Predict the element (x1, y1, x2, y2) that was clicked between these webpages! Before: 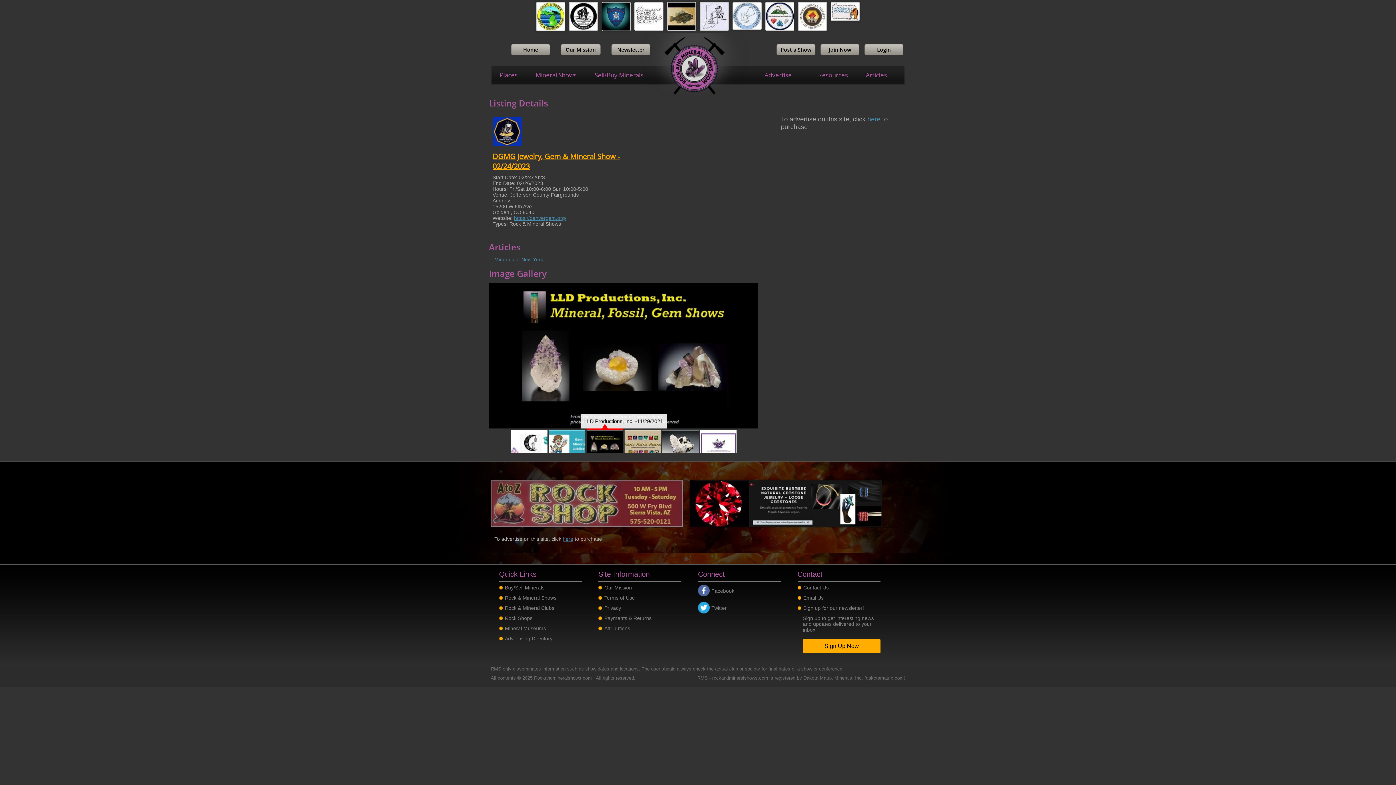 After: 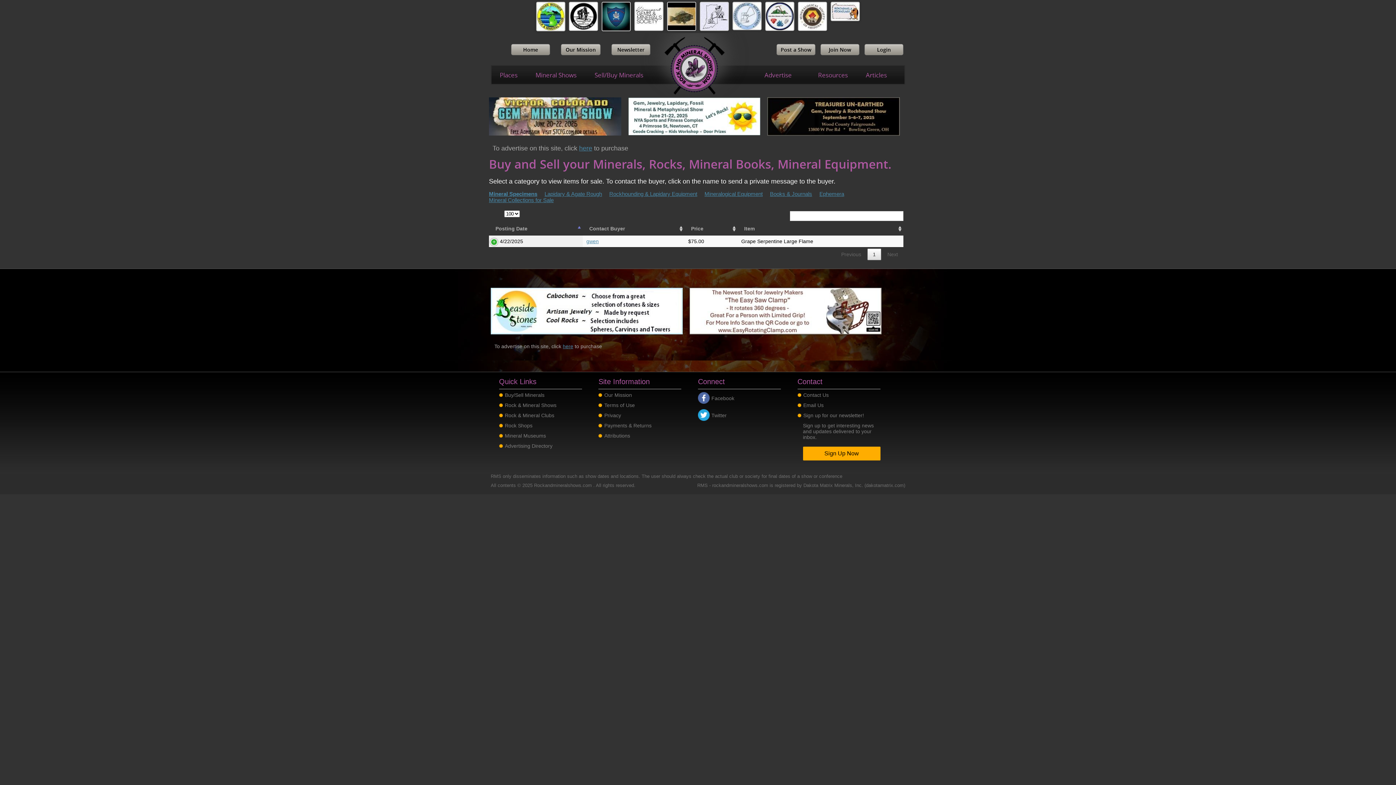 Action: bbox: (505, 585, 544, 590) label: Buy/Sell Minerals